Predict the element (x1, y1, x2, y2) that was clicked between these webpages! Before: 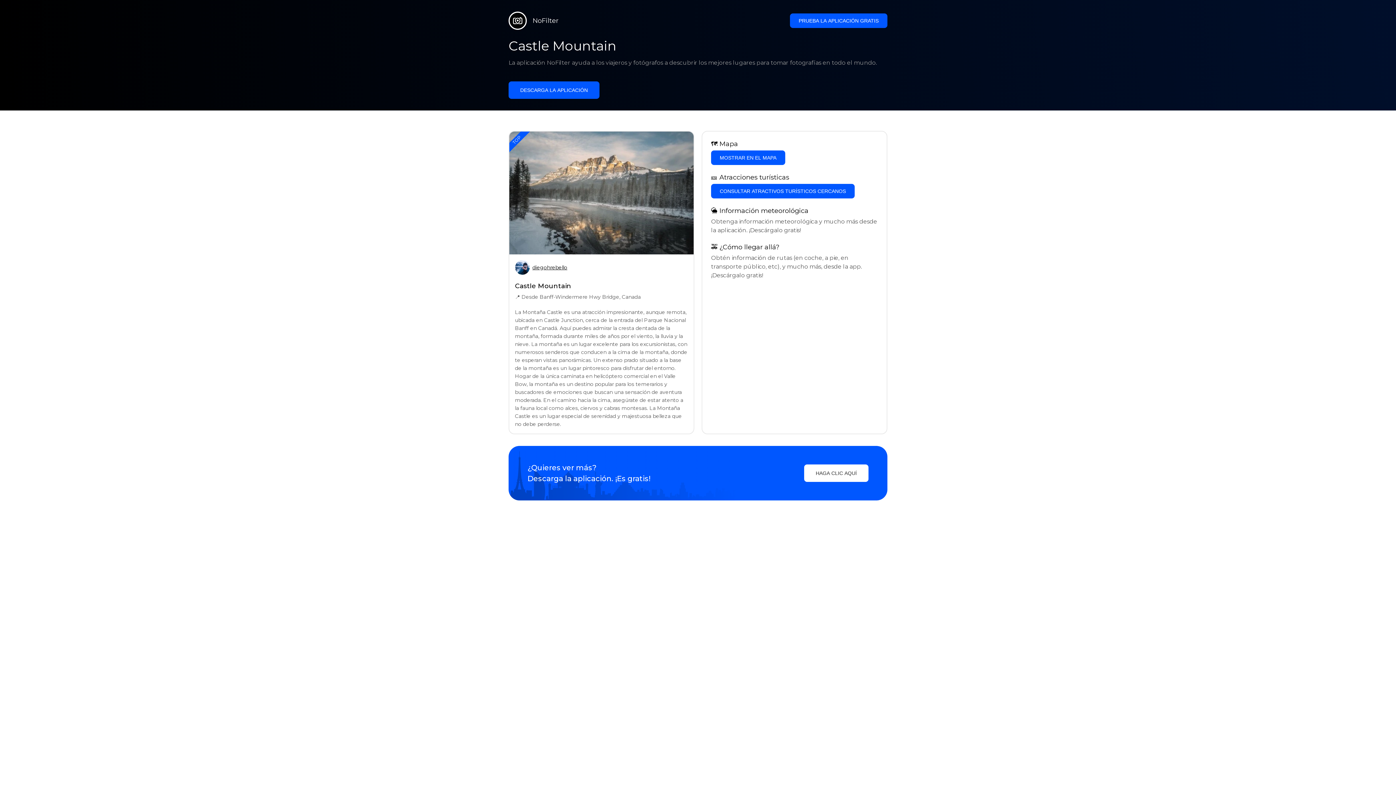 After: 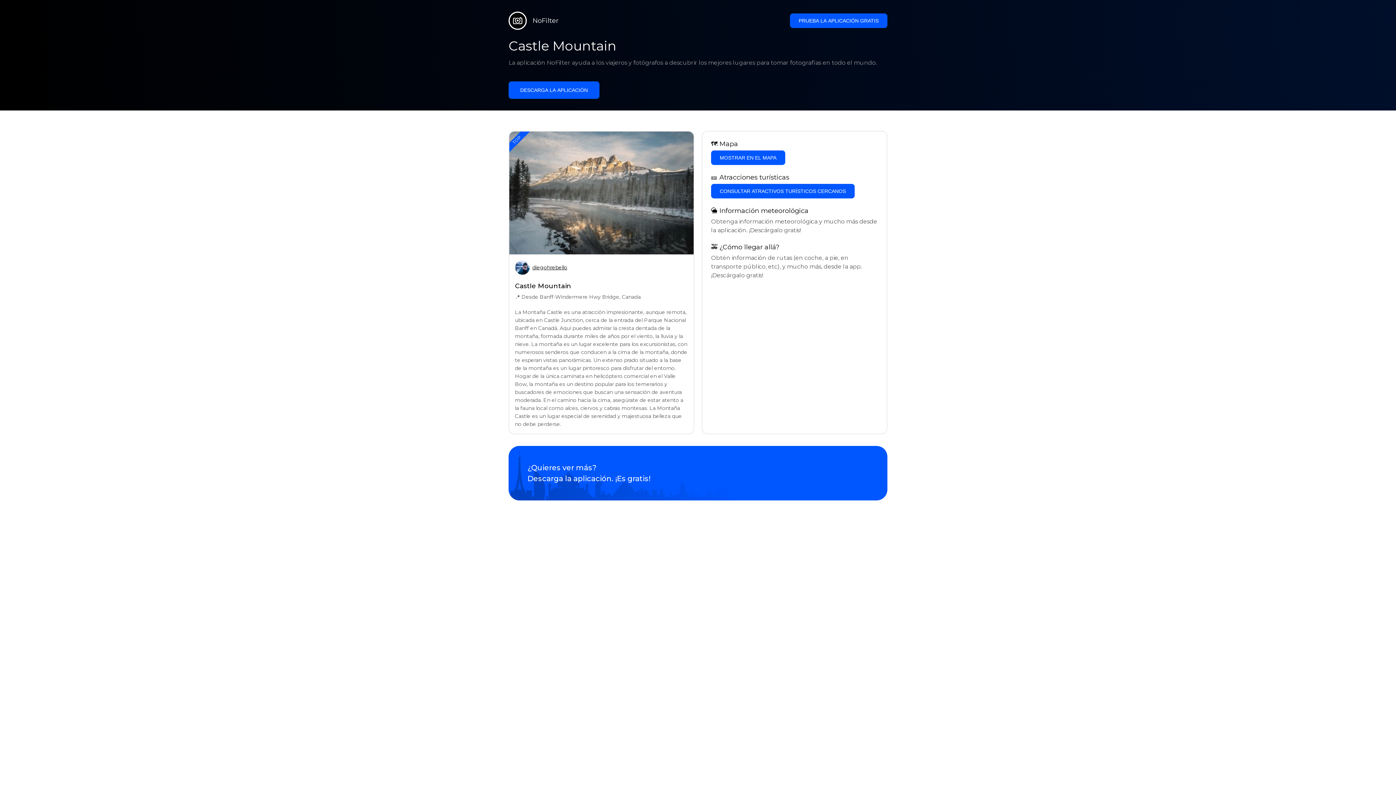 Action: bbox: (804, 464, 868, 482) label: HAGA CLIC AQUÍ